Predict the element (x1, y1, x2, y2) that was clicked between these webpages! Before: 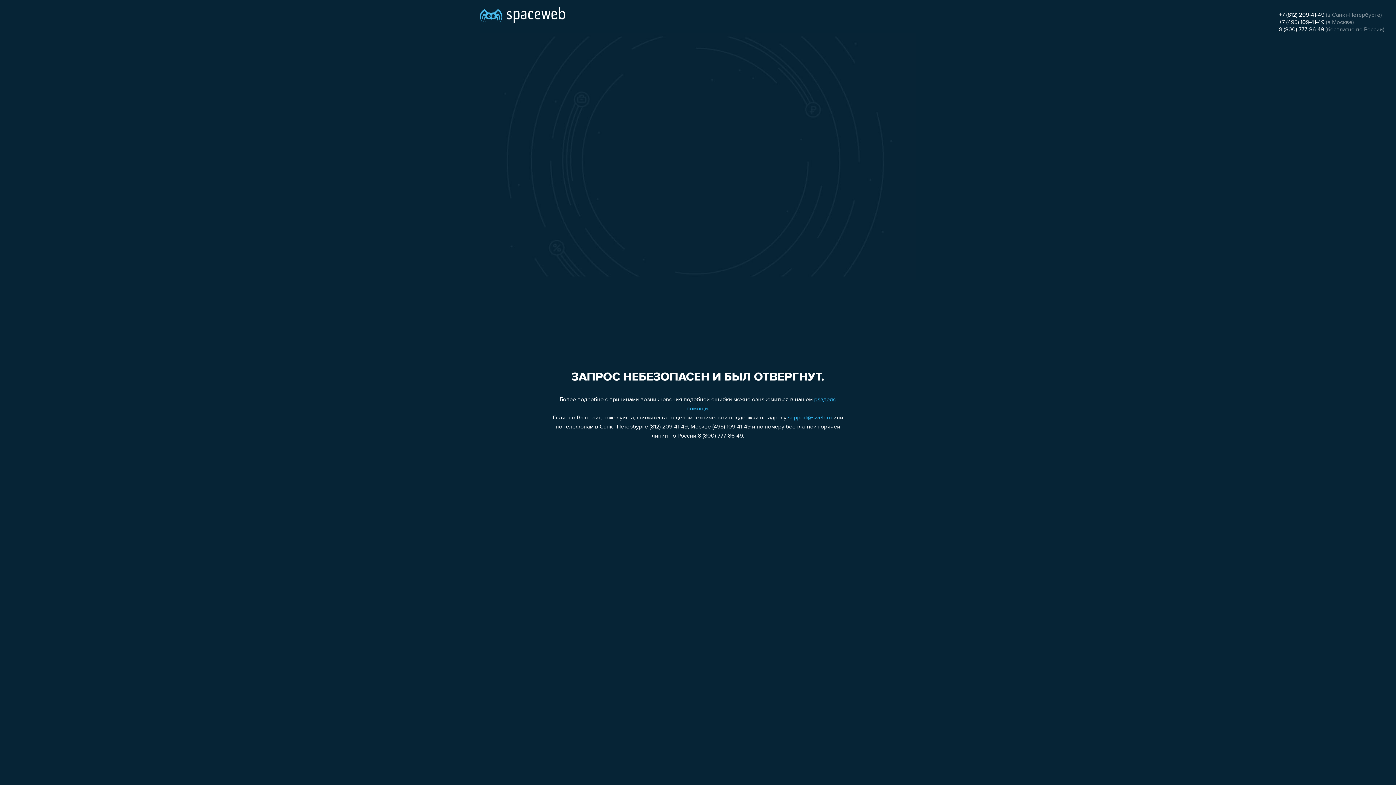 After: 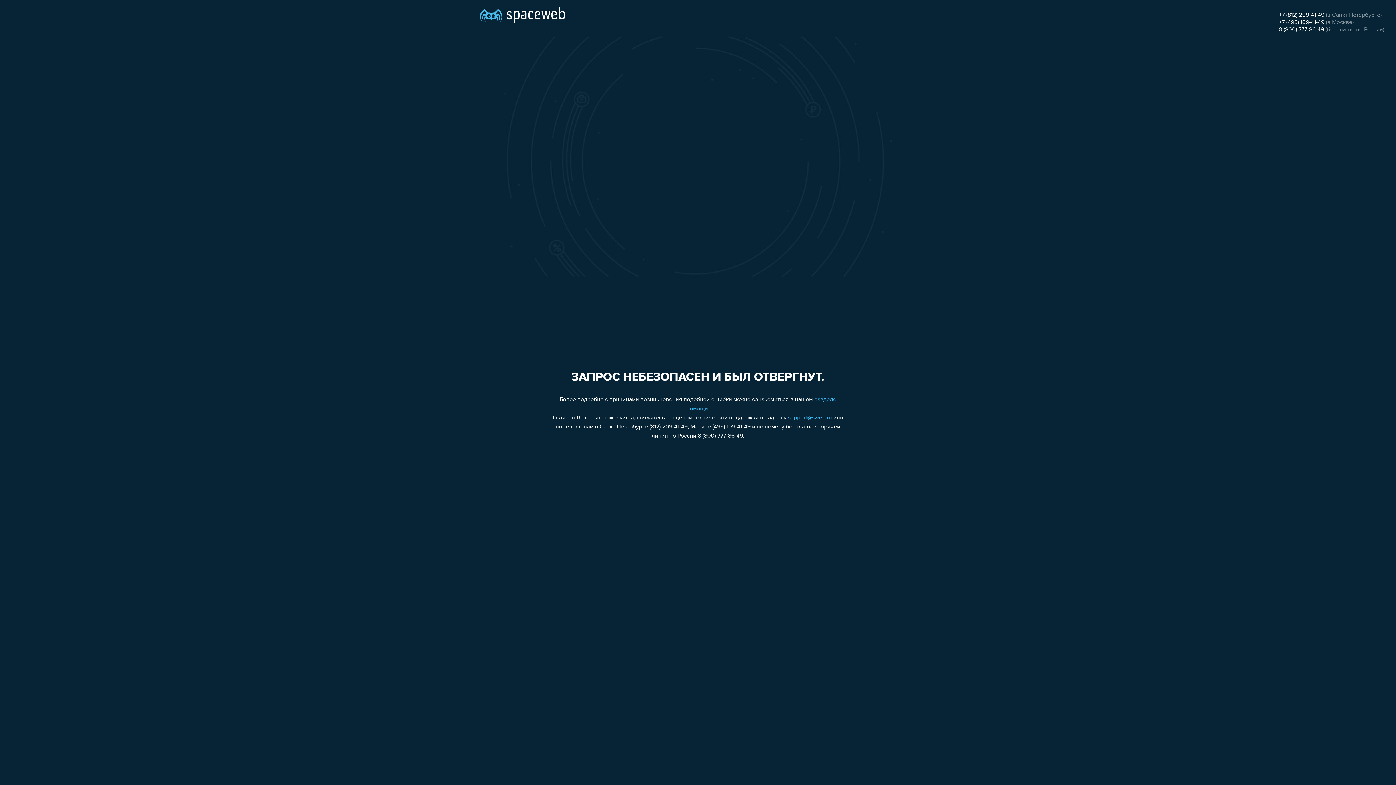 Action: label: +7 (495) 109-41-49 bbox: (1279, 19, 1324, 25)